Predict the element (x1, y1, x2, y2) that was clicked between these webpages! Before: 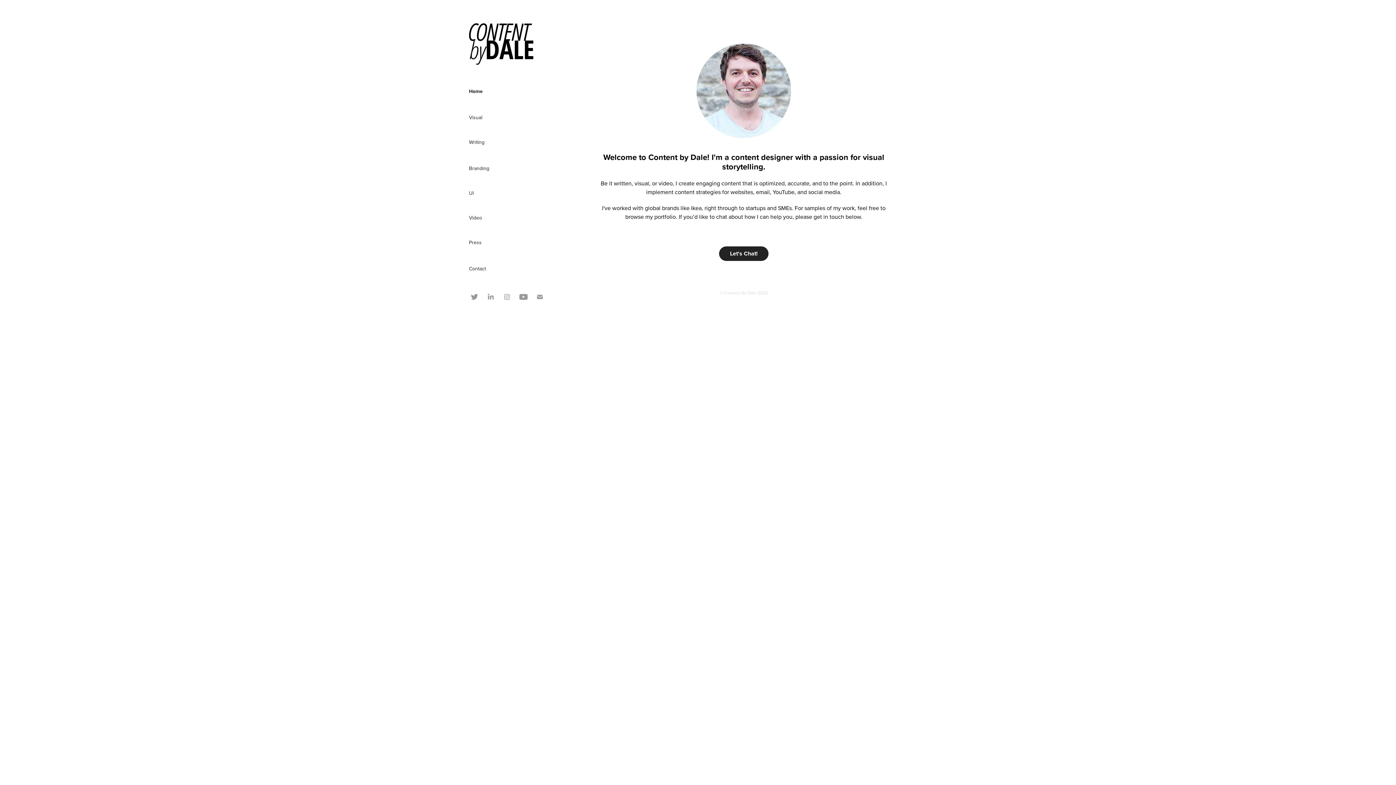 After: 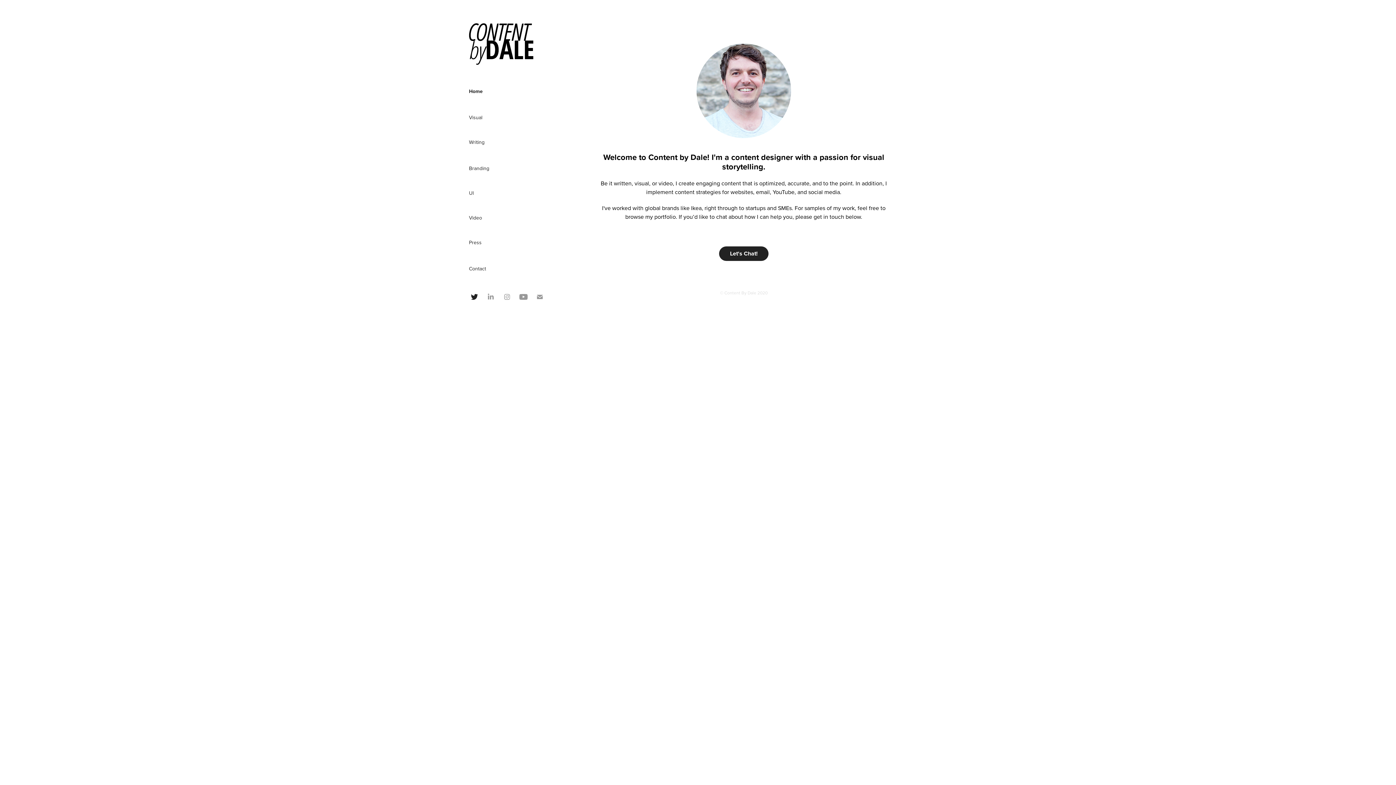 Action: bbox: (469, 291, 480, 302)